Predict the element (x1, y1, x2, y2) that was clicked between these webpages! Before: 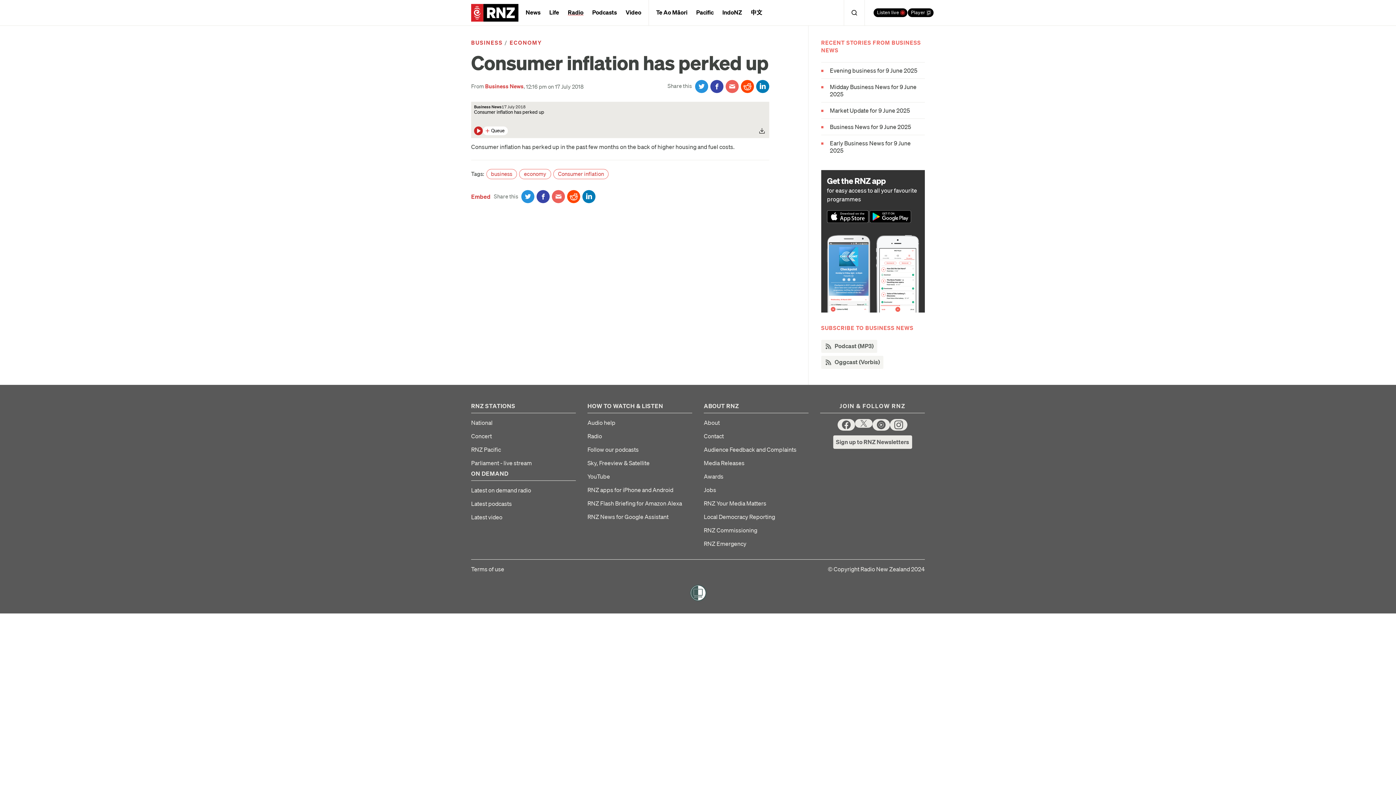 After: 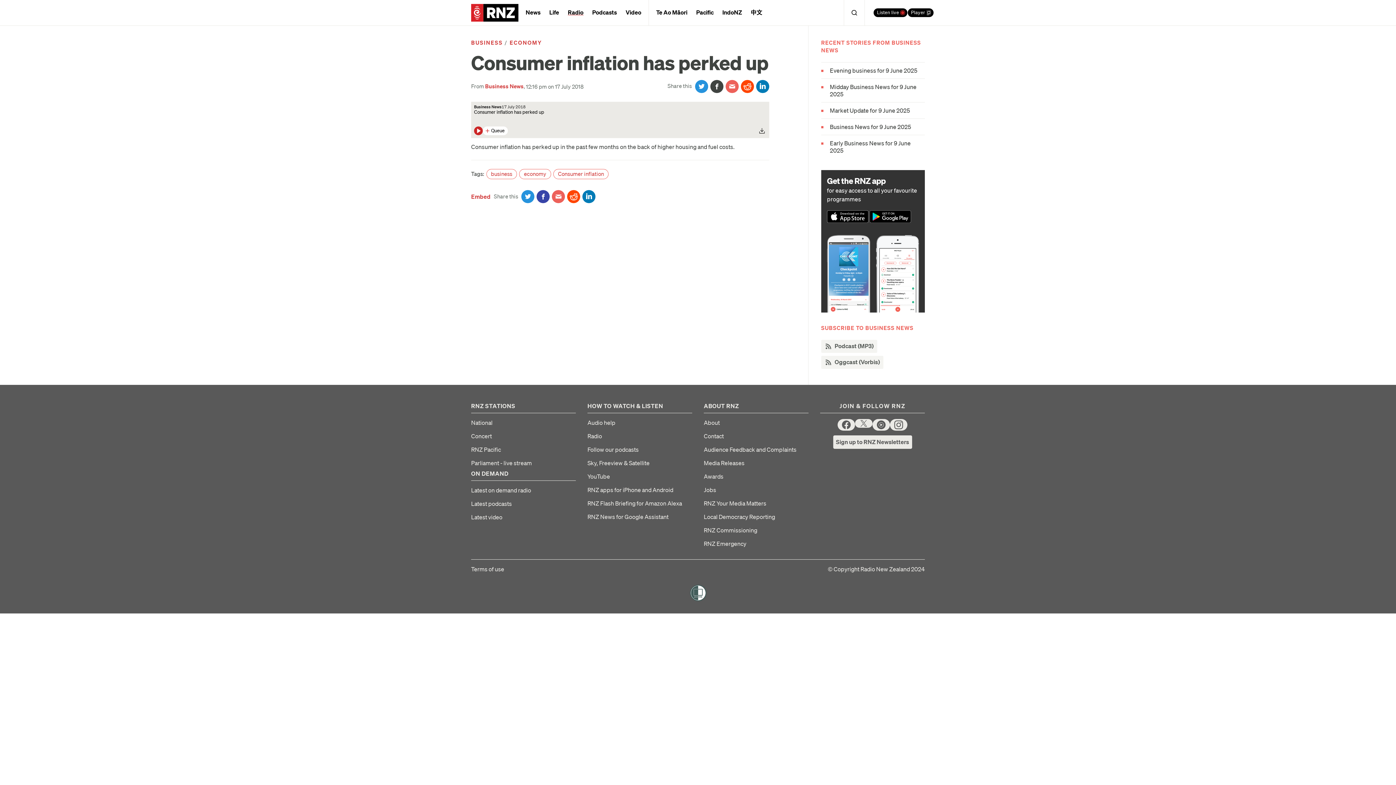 Action: bbox: (710, 79, 723, 92) label: Share on Facebook